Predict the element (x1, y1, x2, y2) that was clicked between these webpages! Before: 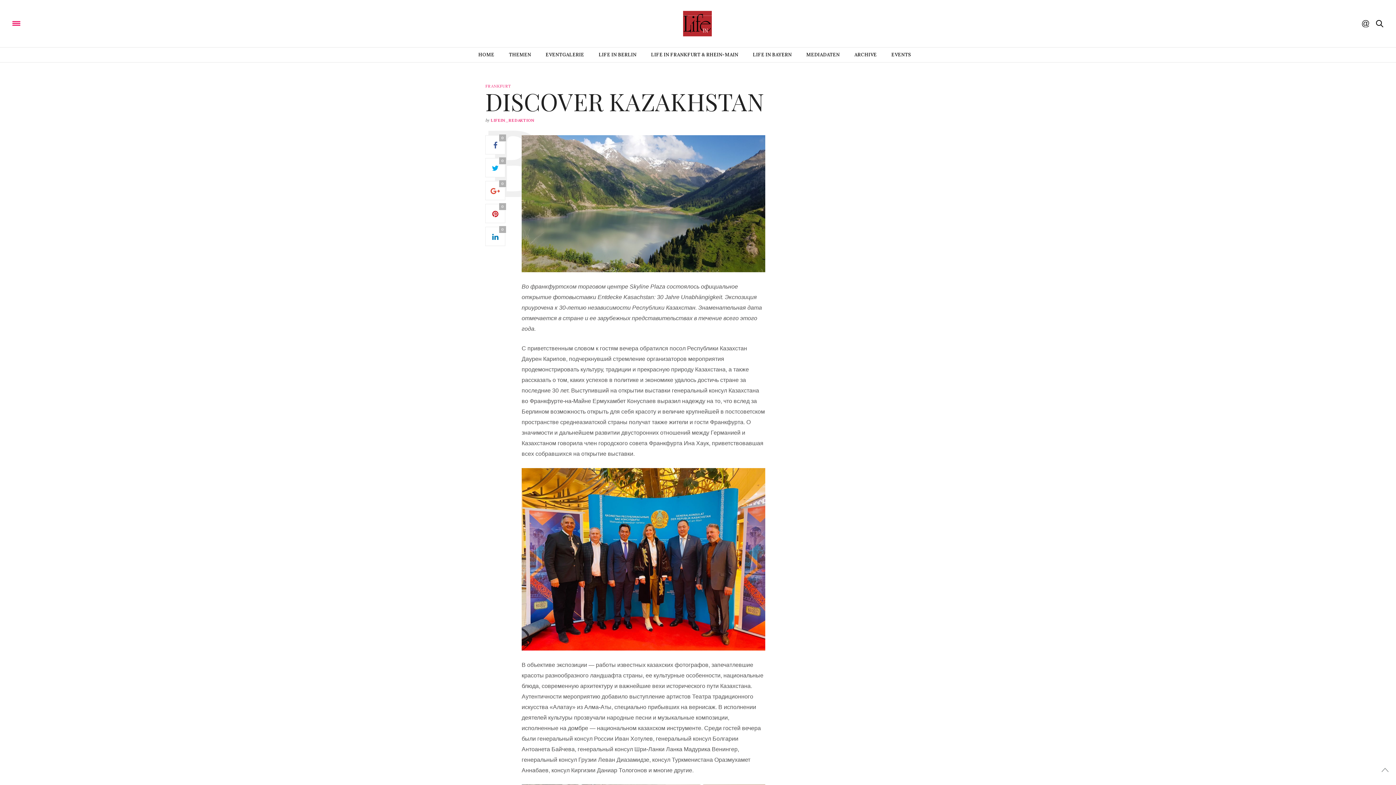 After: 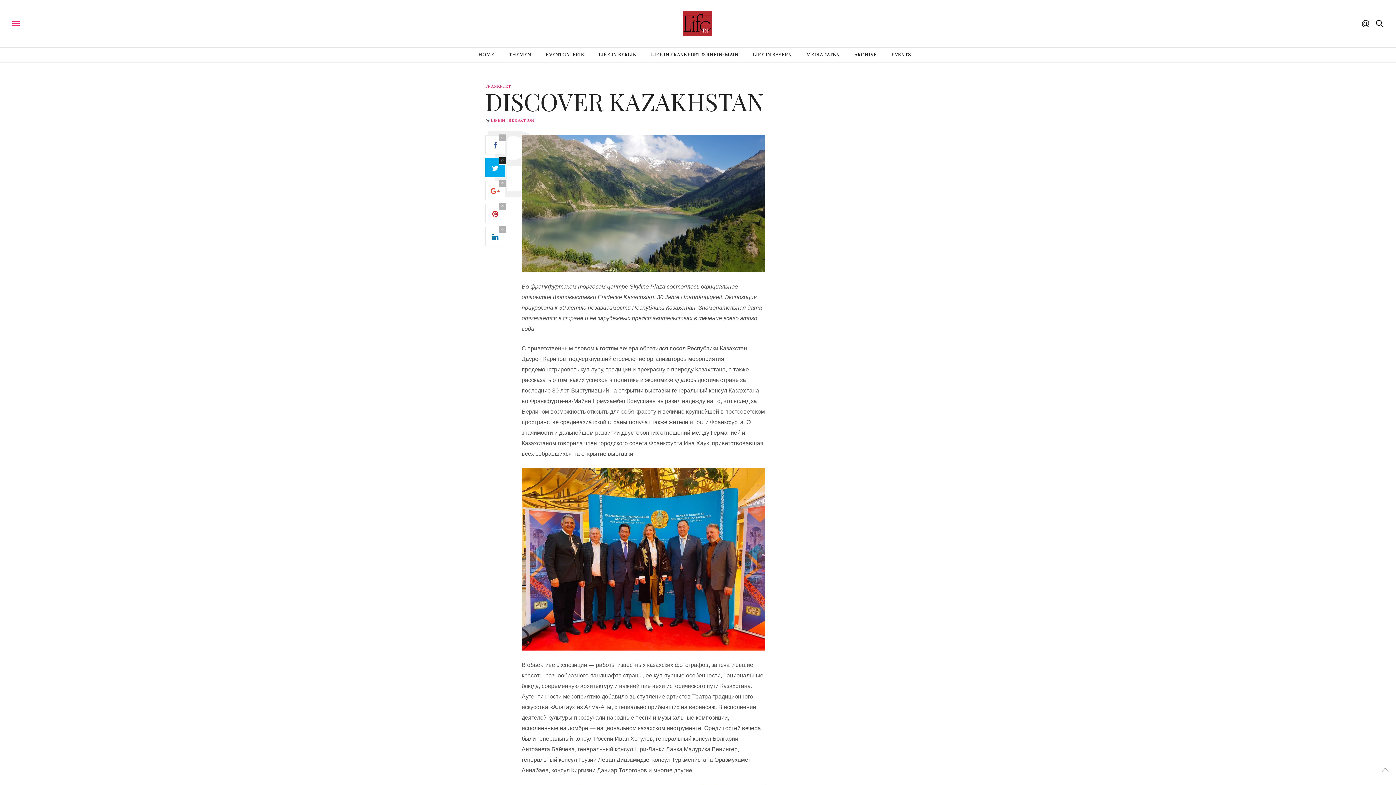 Action: label: 0 bbox: (485, 158, 505, 177)